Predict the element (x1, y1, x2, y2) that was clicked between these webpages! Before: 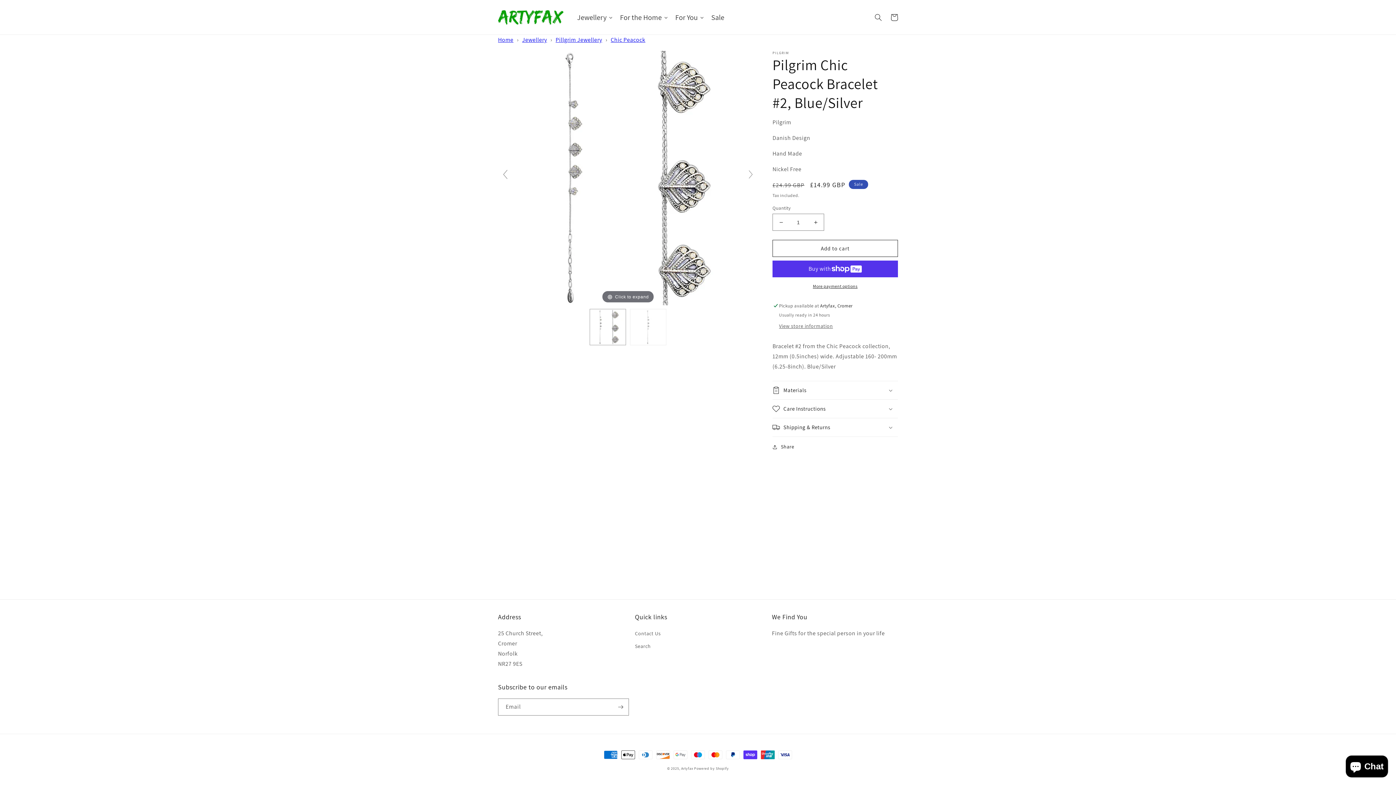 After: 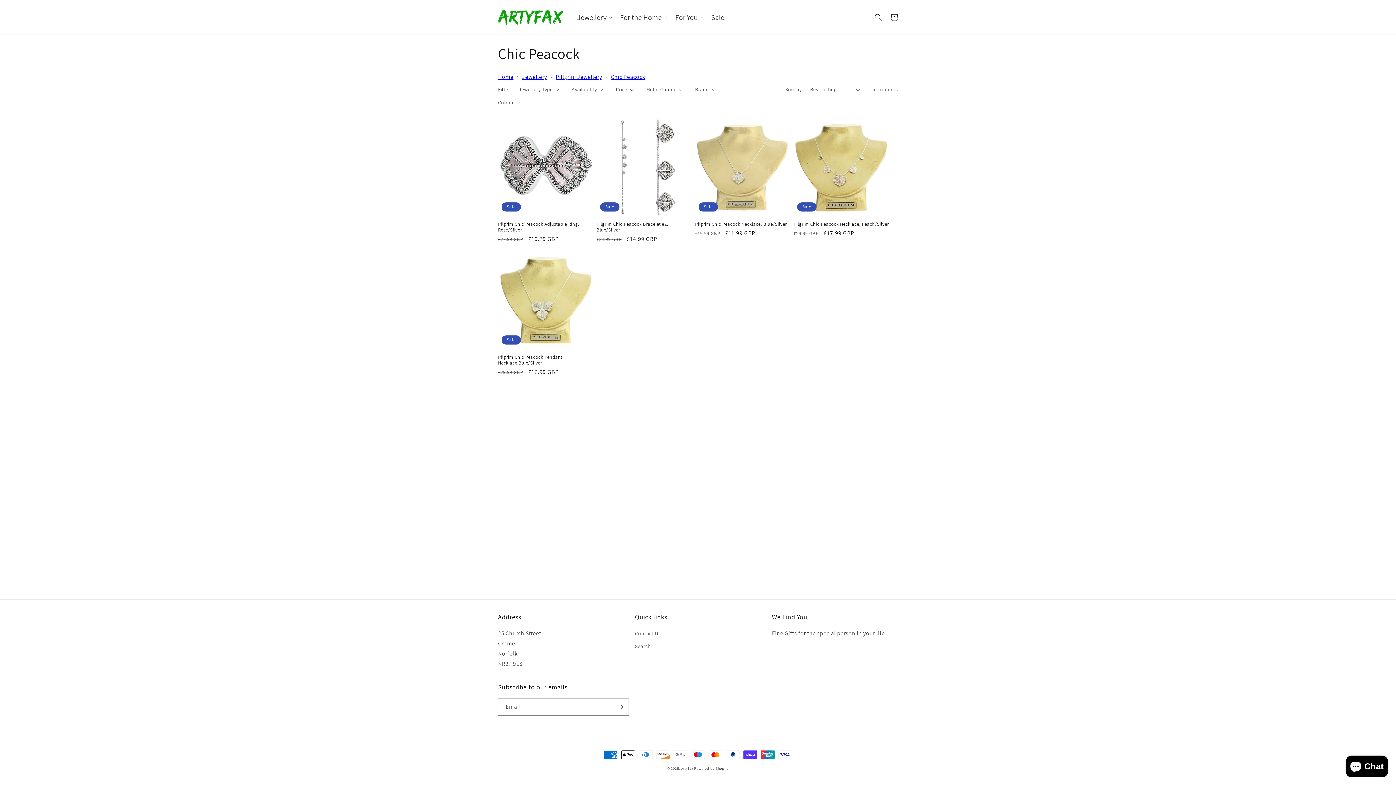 Action: bbox: (610, 36, 645, 43) label: Chic Peacock